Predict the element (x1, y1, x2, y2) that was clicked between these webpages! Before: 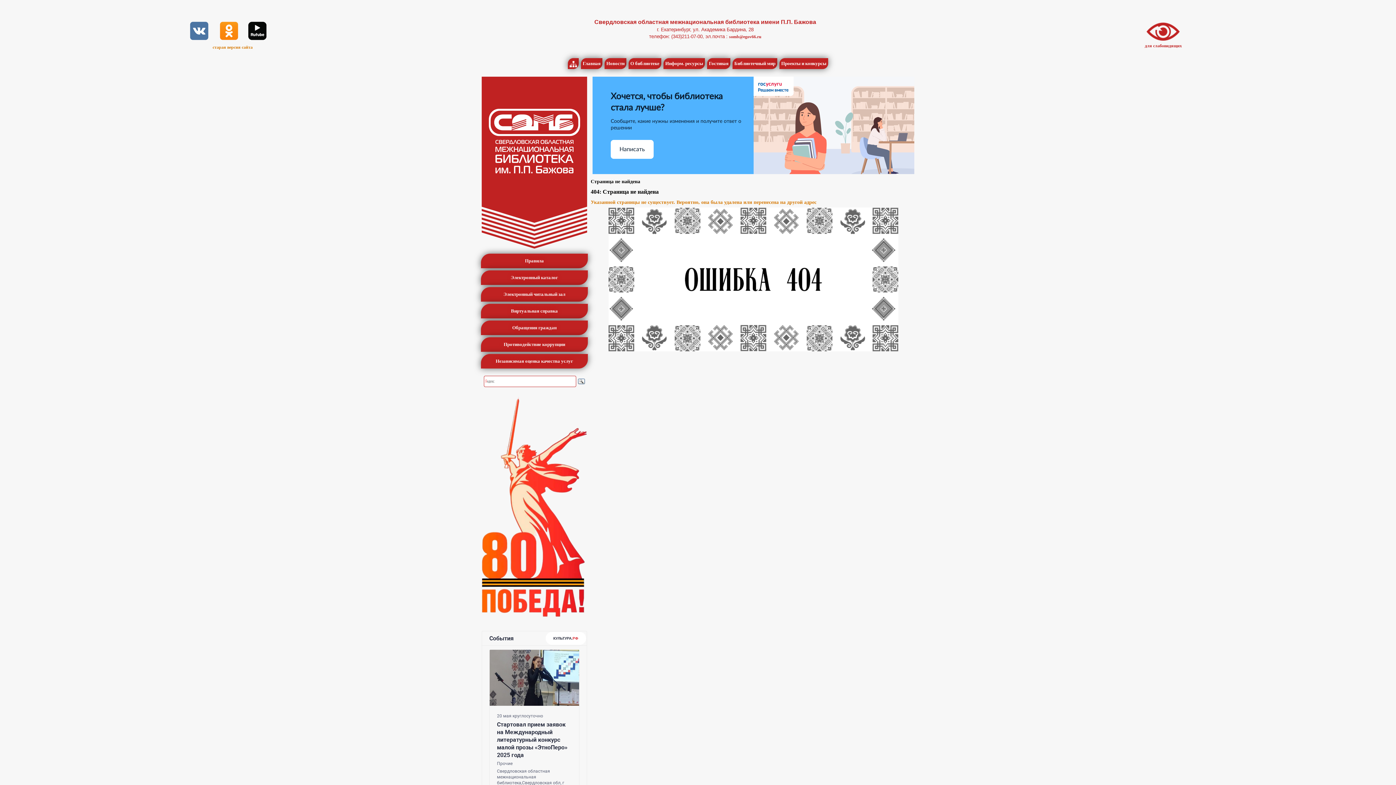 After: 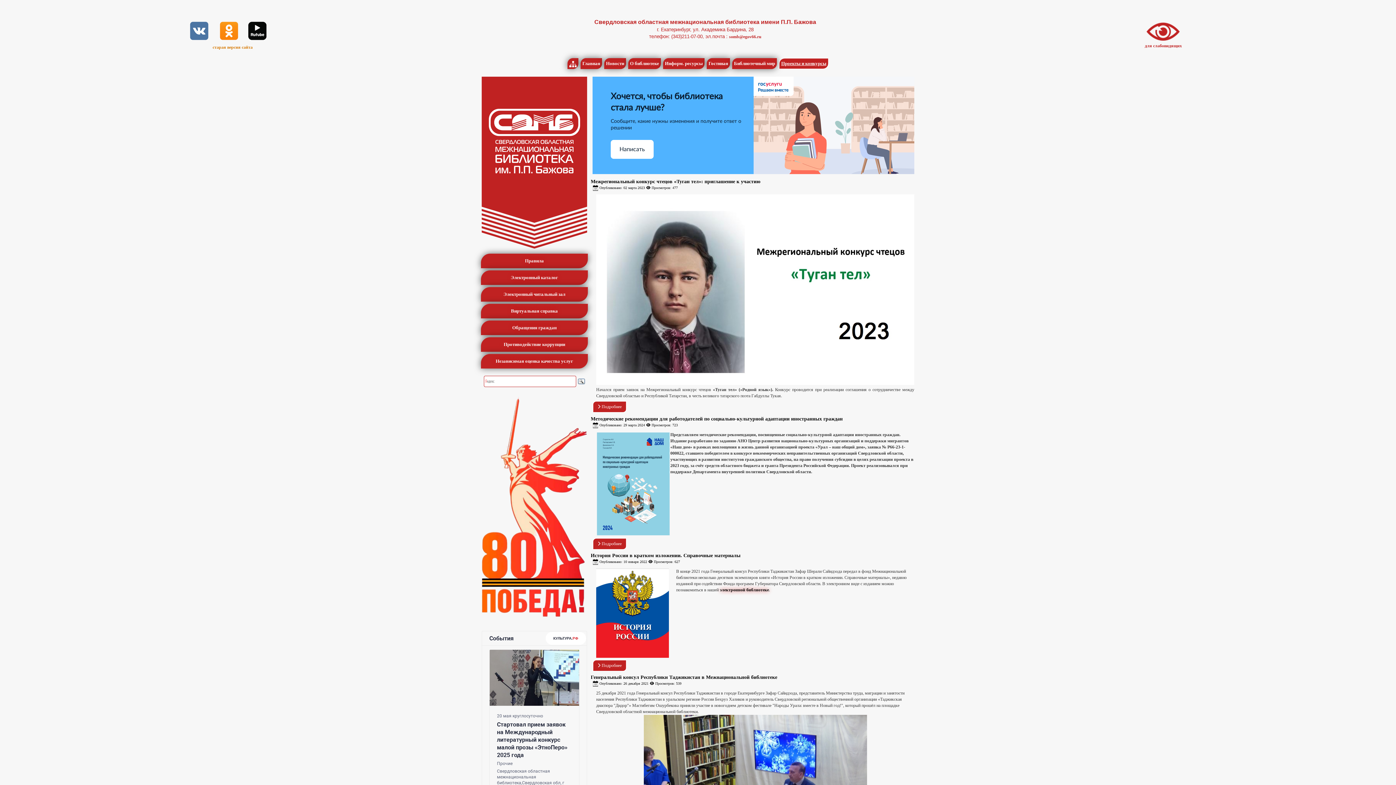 Action: bbox: (779, 58, 828, 69) label: Проекты и конкурсы